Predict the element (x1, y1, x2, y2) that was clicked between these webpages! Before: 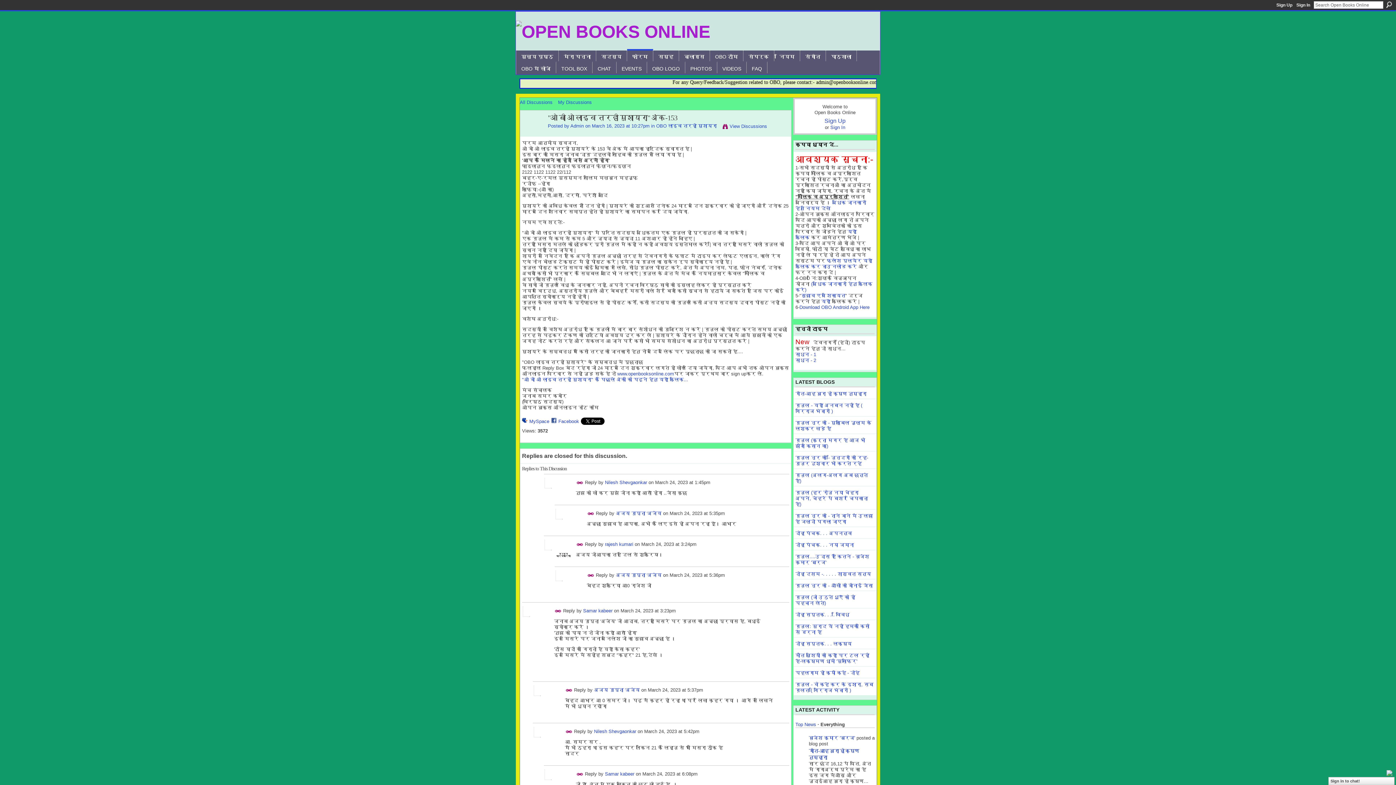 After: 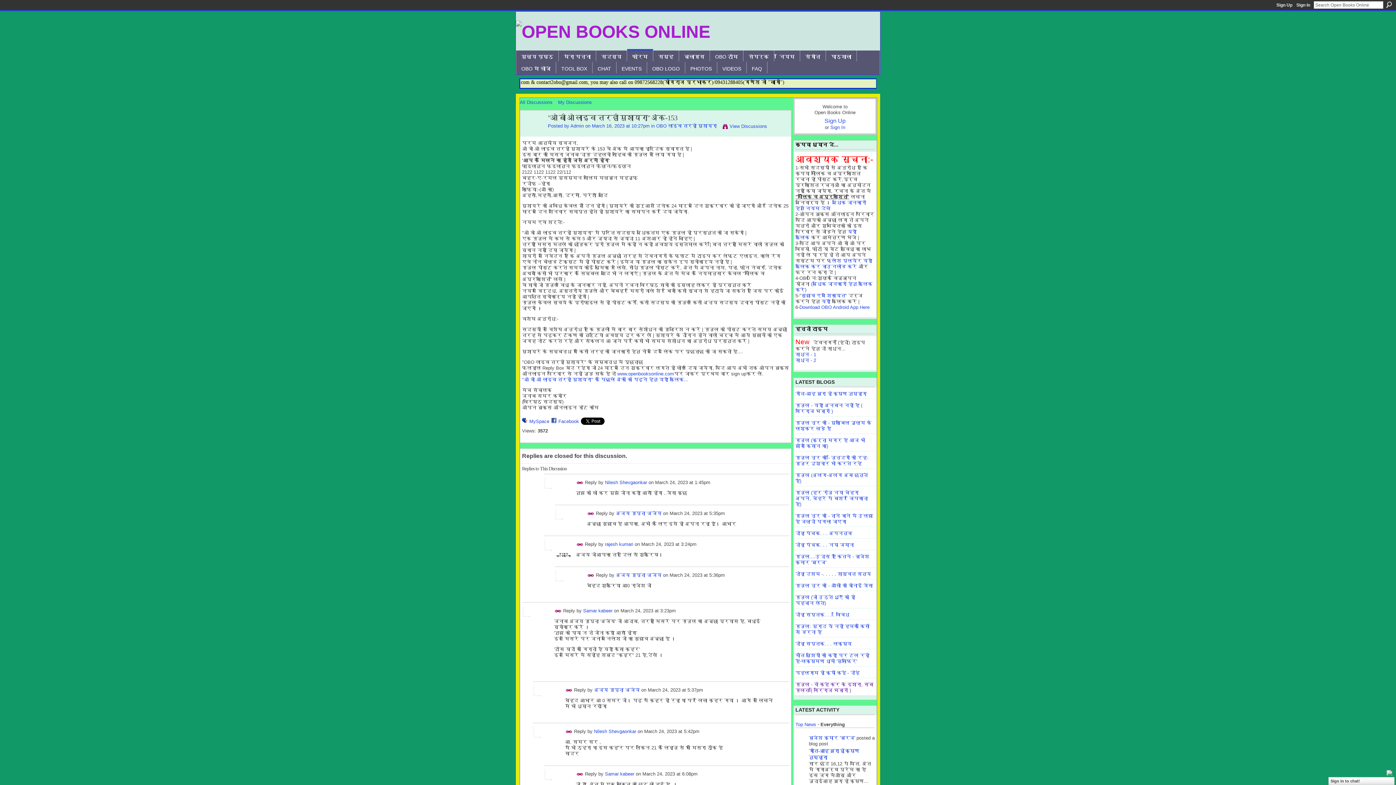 Action: label: ग़ज़ल - वो कहे कर के इशारा, सब ग़लत ( गिरिराज भंडारी ) bbox: (795, 682, 873, 693)